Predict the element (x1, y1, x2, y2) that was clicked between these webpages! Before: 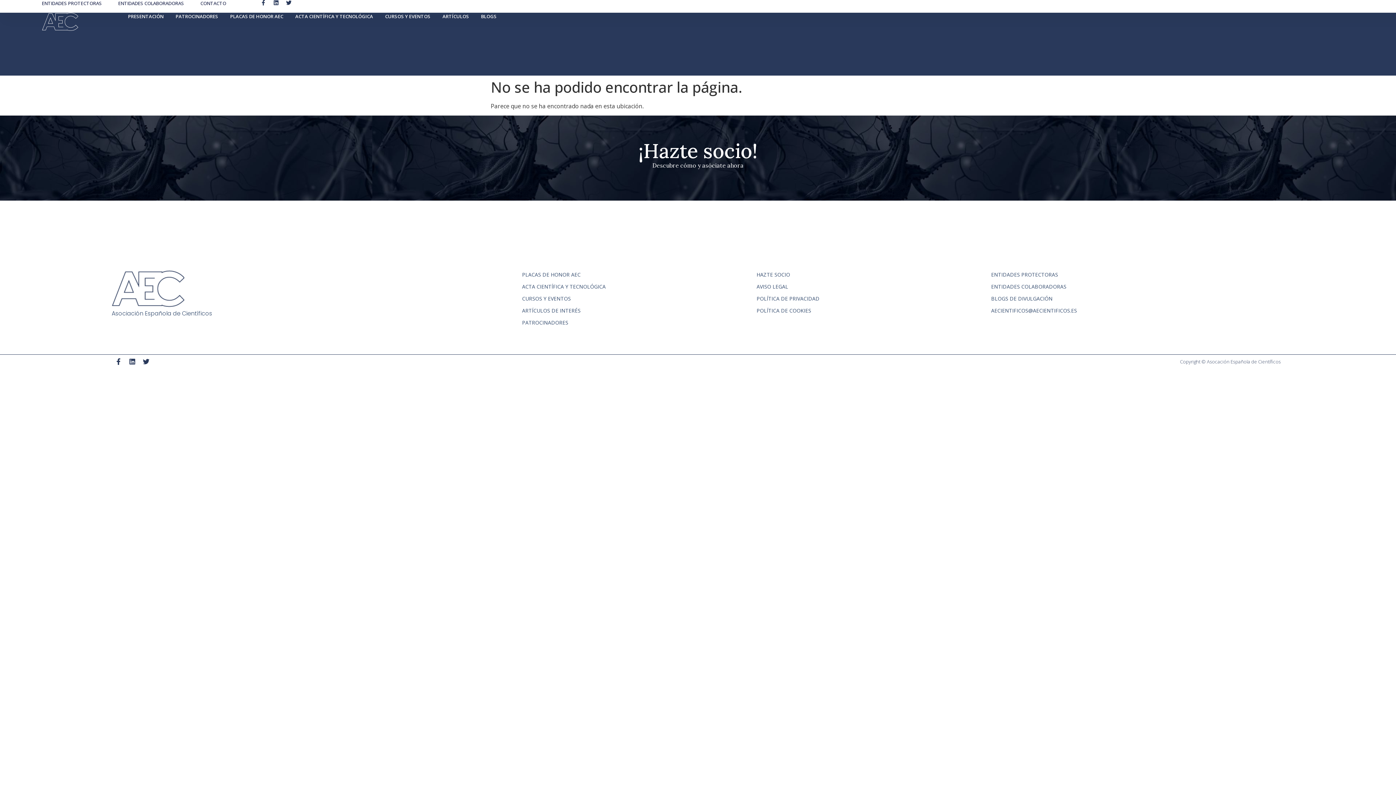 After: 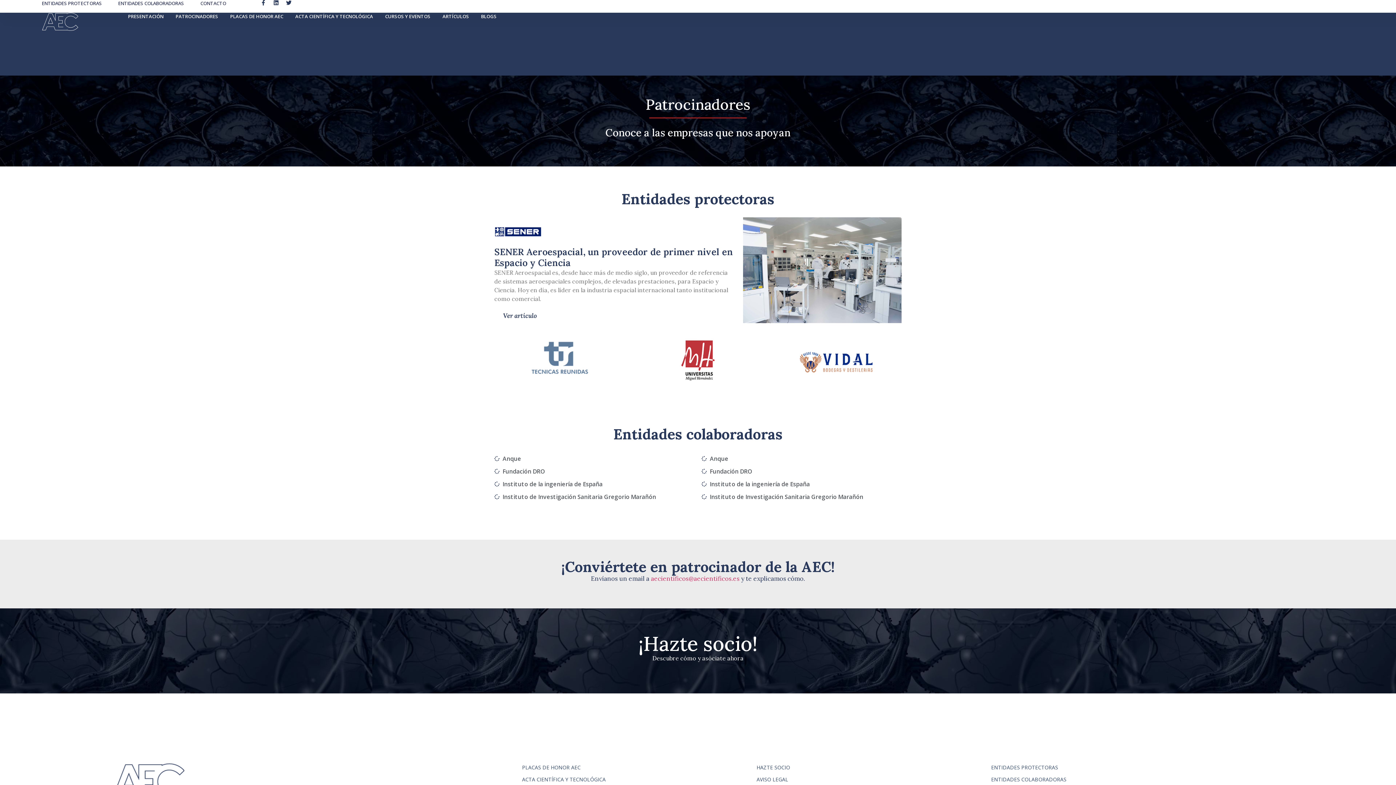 Action: label: PATROCINADORES bbox: (175, 12, 218, 20)